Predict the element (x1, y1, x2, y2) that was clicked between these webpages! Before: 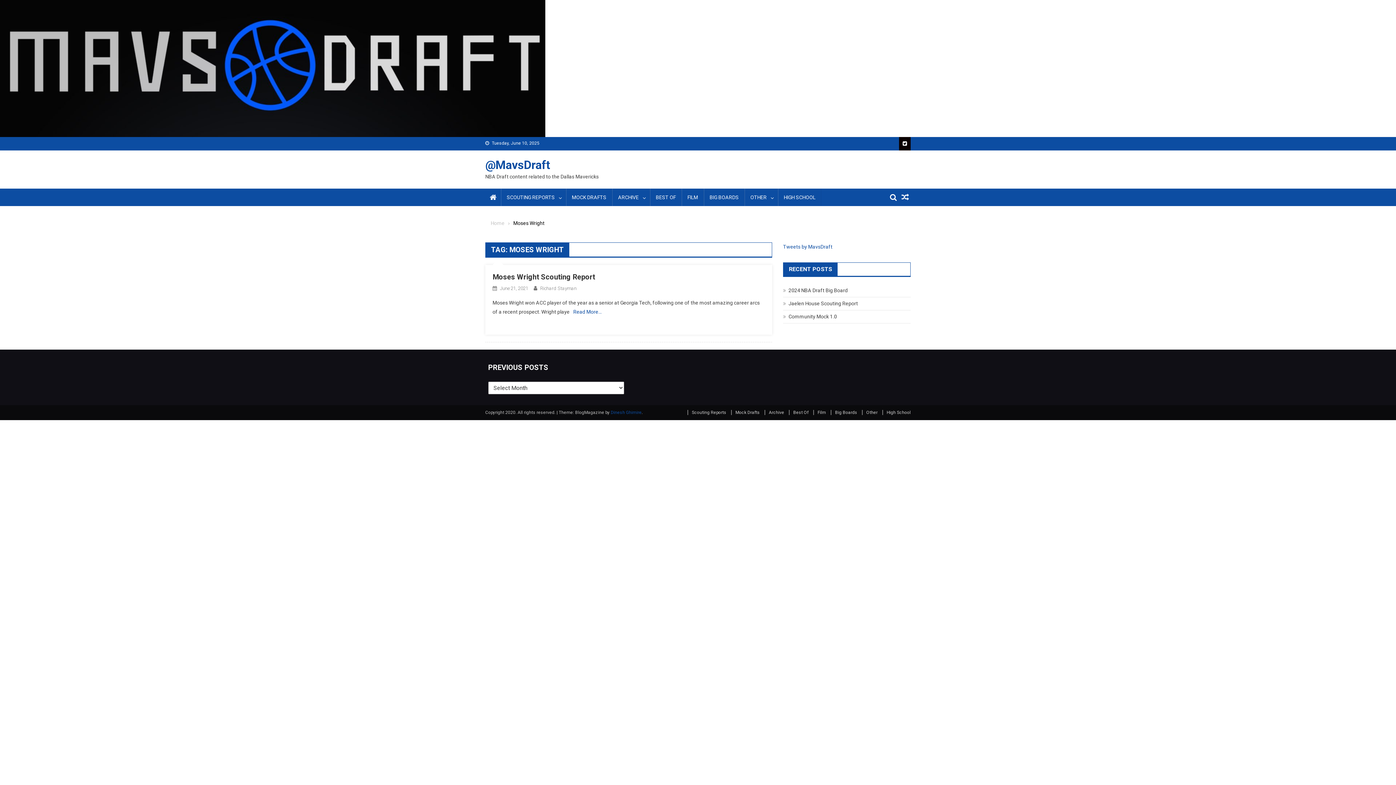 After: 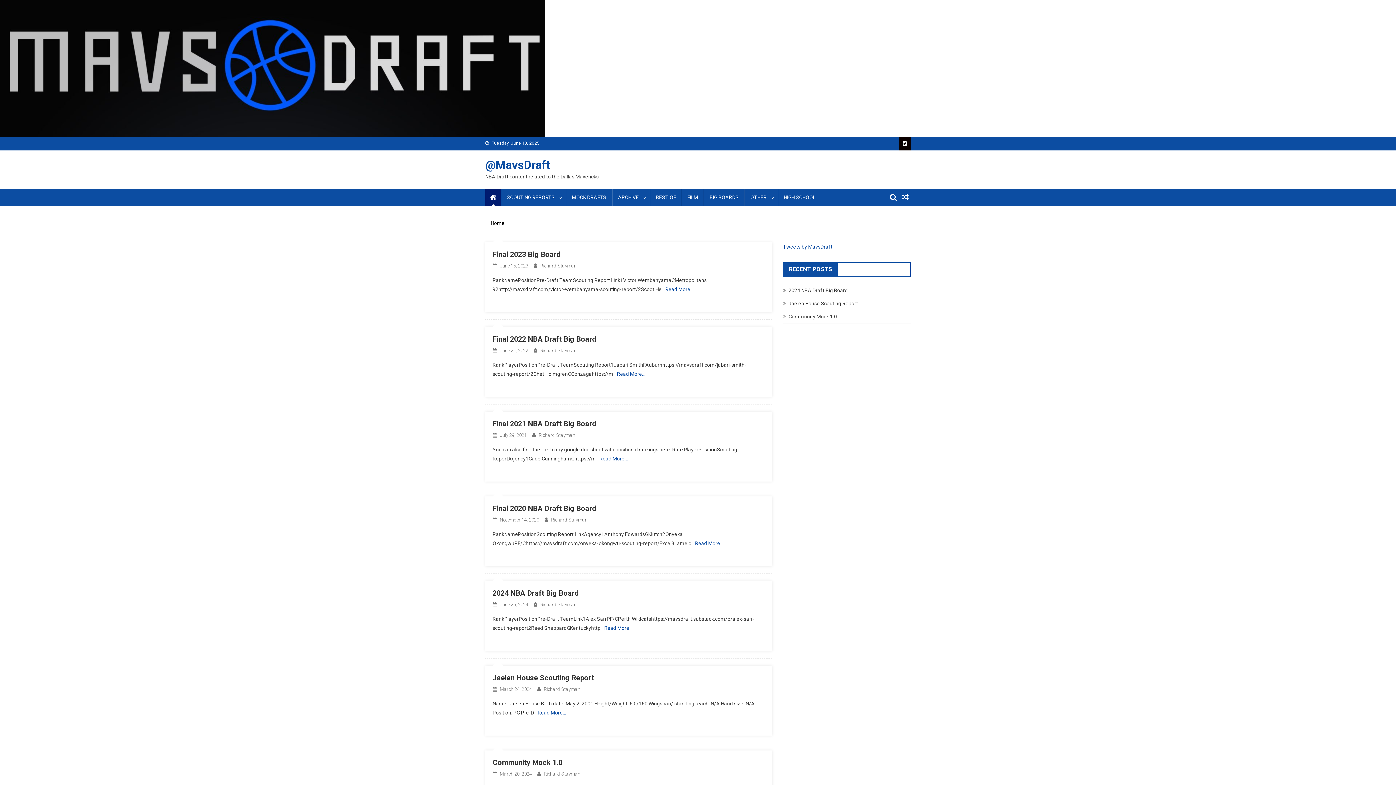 Action: label: Home bbox: (490, 220, 504, 226)